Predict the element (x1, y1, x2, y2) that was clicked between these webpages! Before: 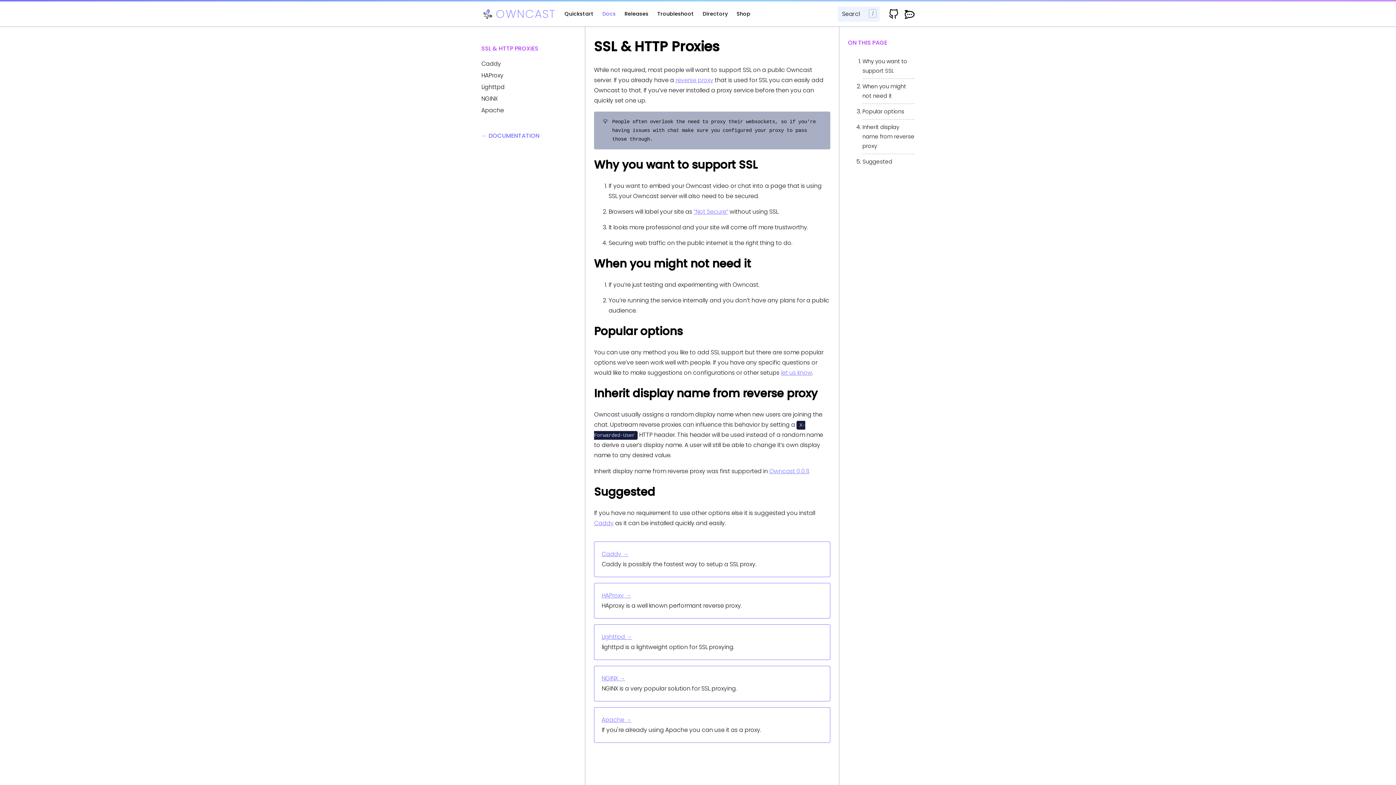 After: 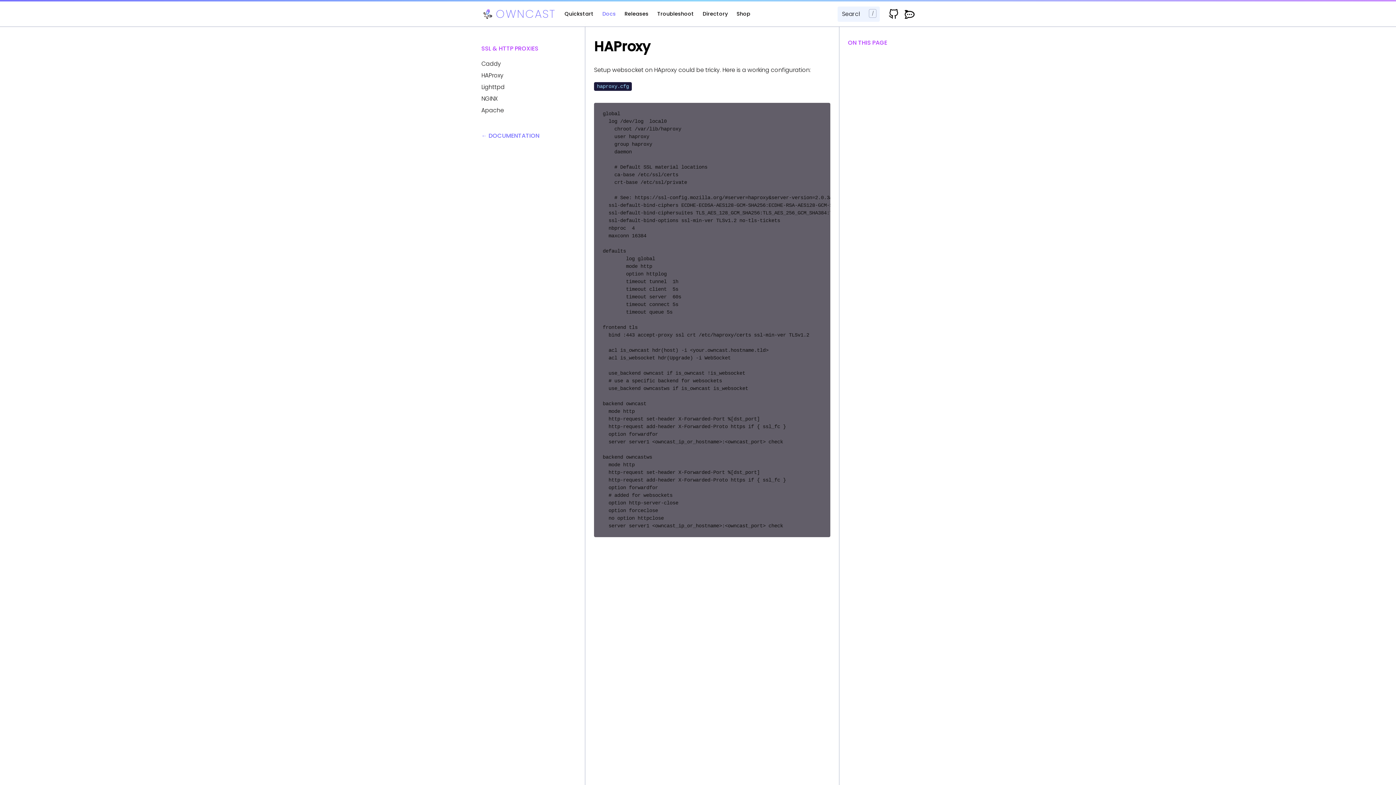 Action: label: HAProxy bbox: (481, 69, 585, 81)